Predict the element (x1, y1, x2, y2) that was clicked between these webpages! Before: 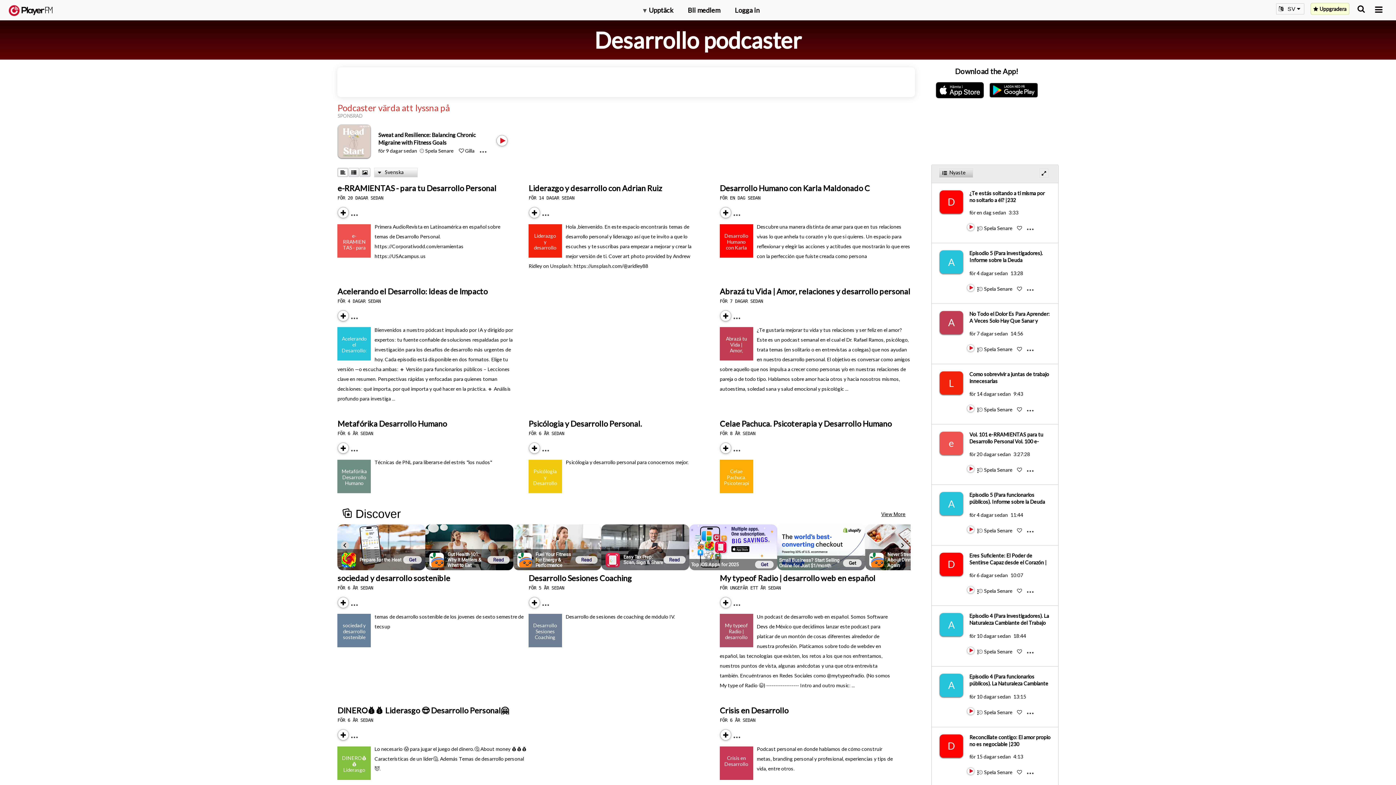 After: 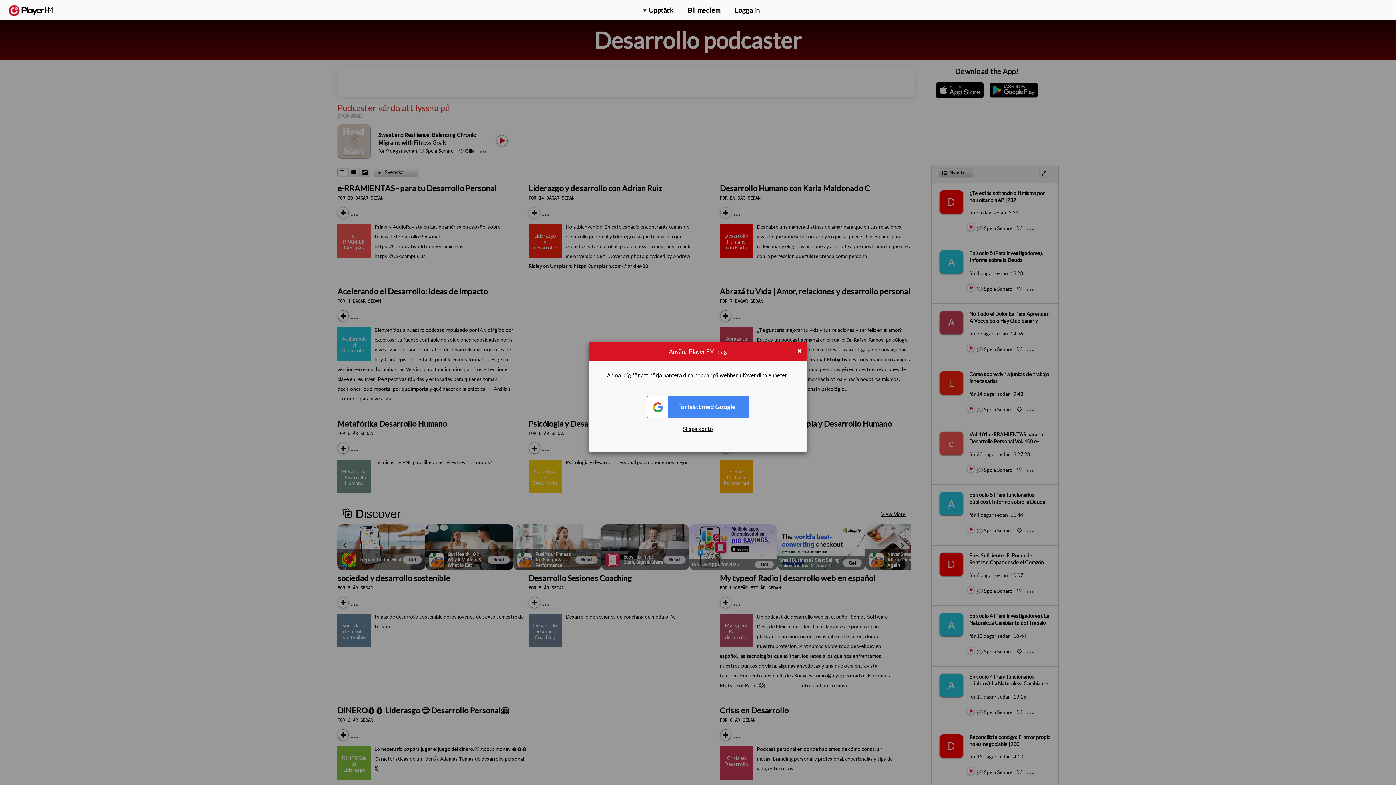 Action: bbox: (978, 527, 983, 533) label: Add to Play later